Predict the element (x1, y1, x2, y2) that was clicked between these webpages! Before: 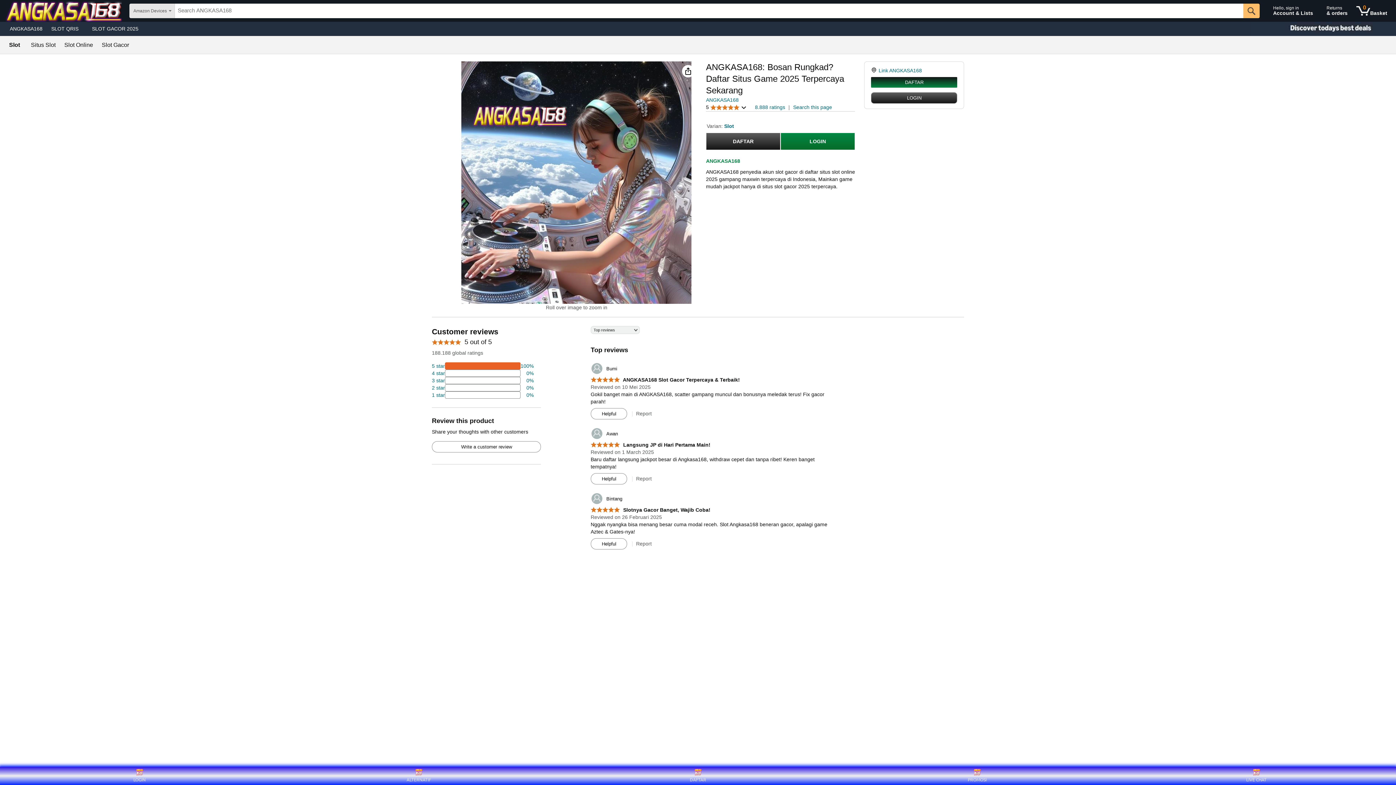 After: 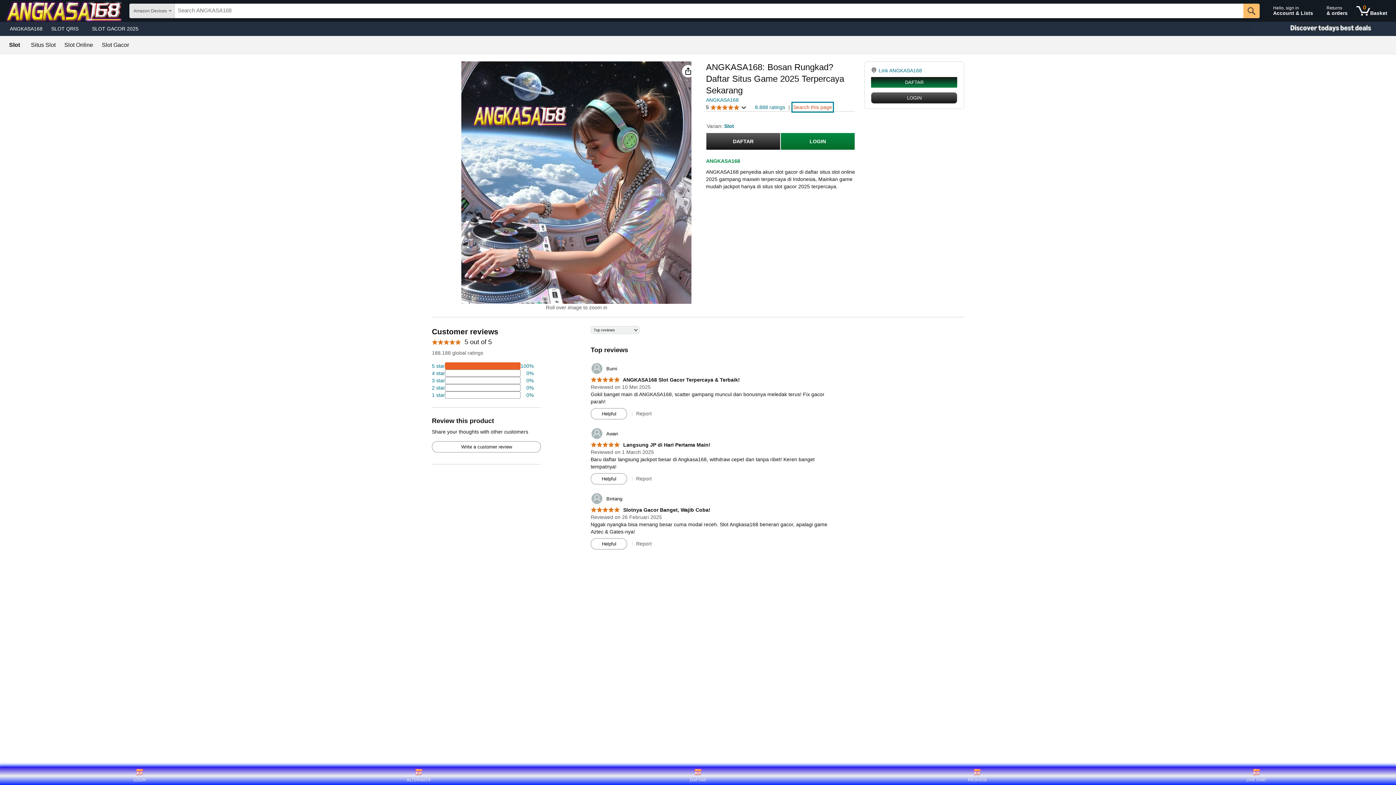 Action: bbox: (793, 103, 832, 110) label: Search this page